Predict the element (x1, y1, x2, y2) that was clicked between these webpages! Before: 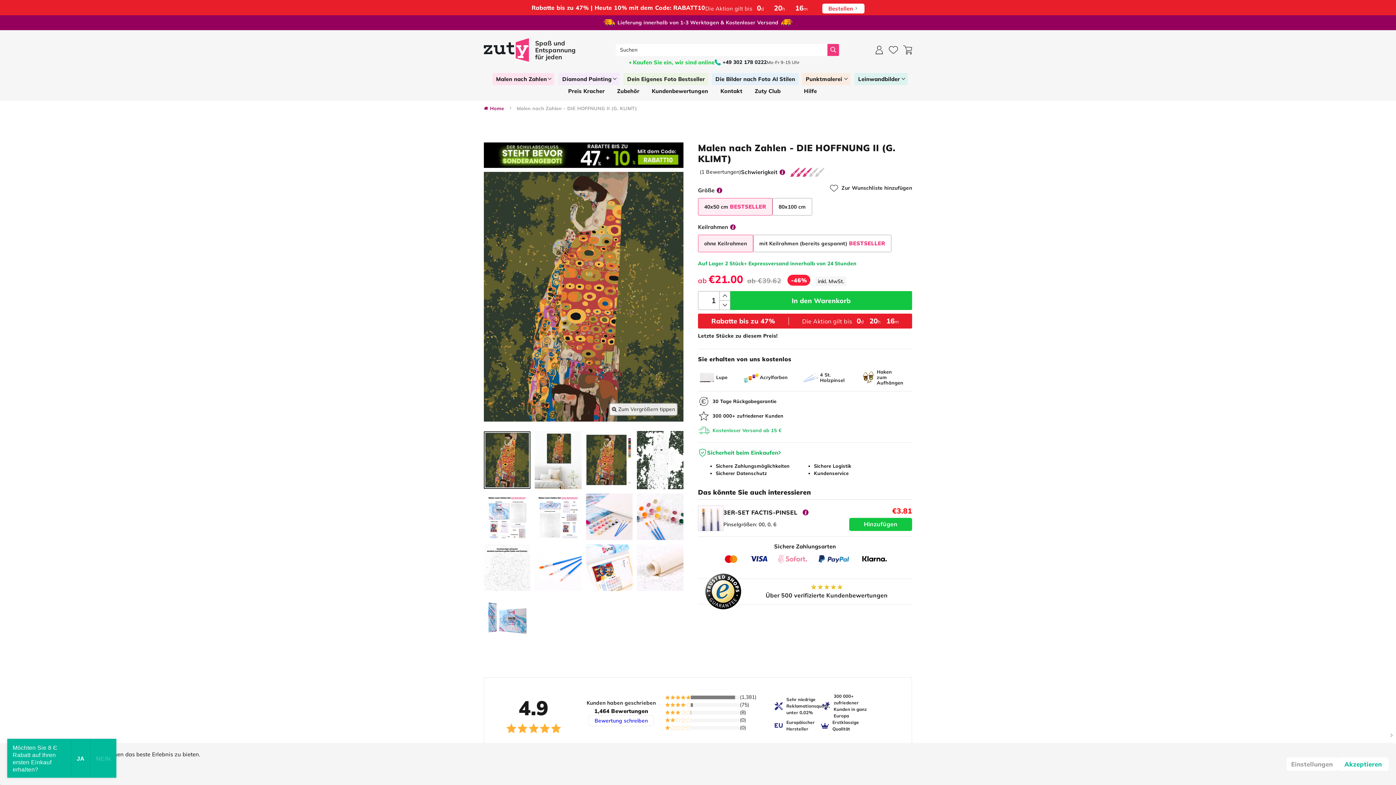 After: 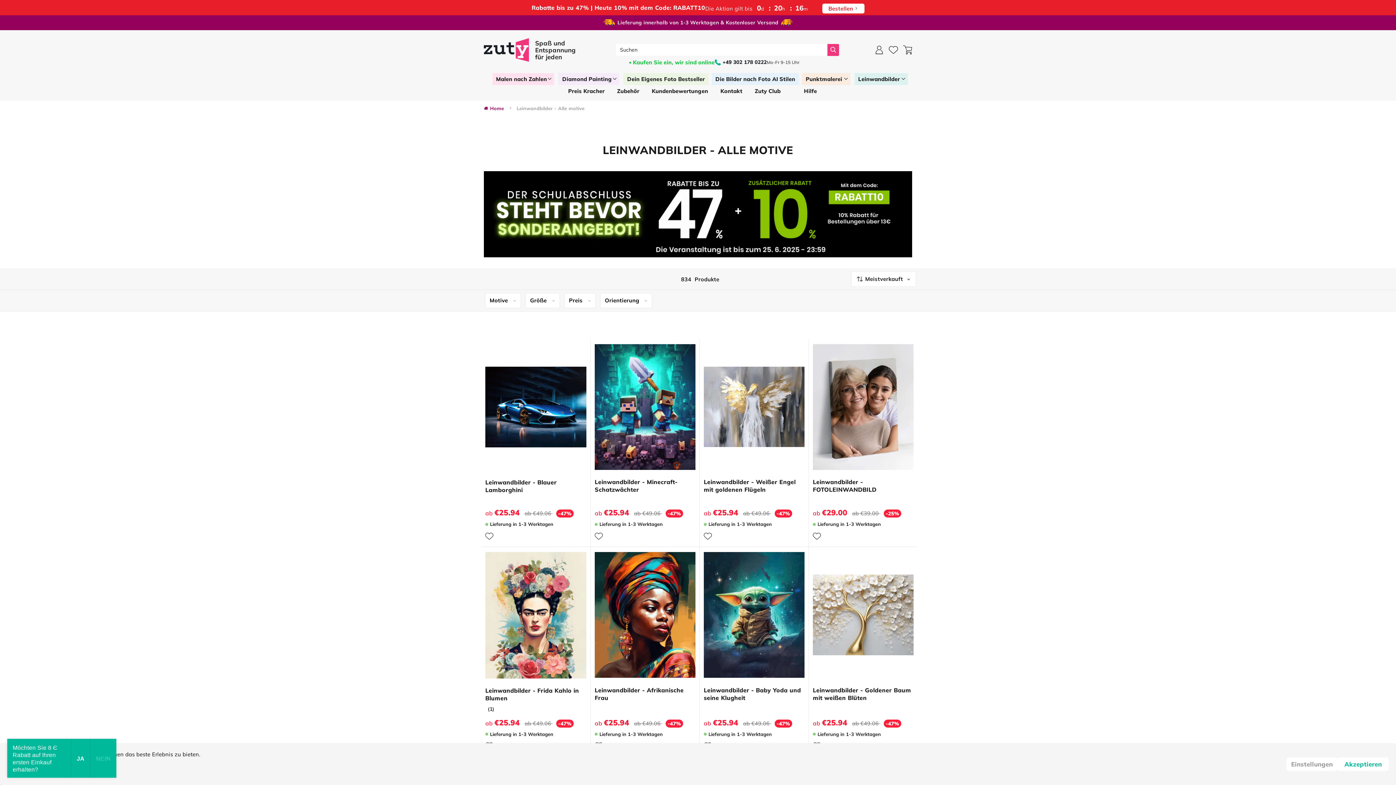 Action: bbox: (854, 72, 908, 84) label: Leinwandbilder